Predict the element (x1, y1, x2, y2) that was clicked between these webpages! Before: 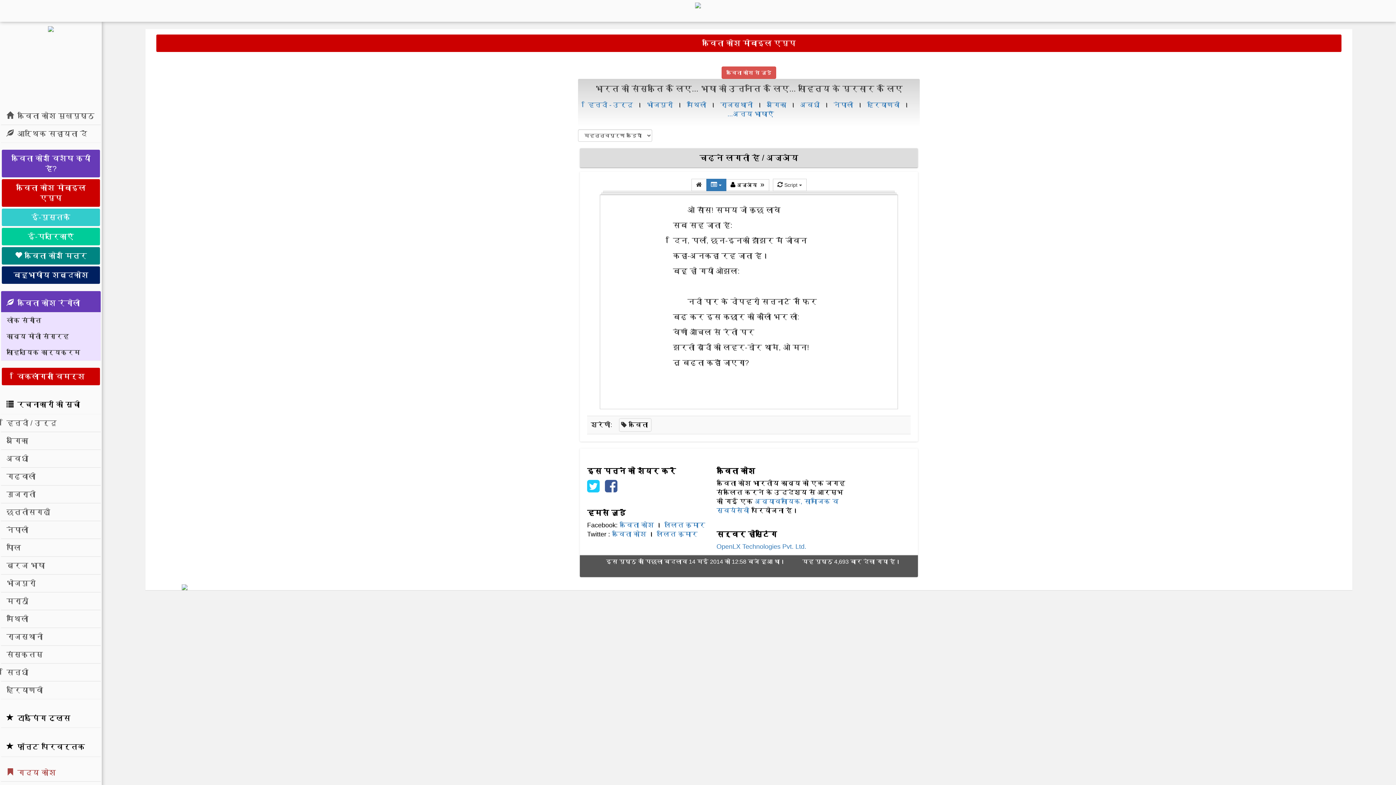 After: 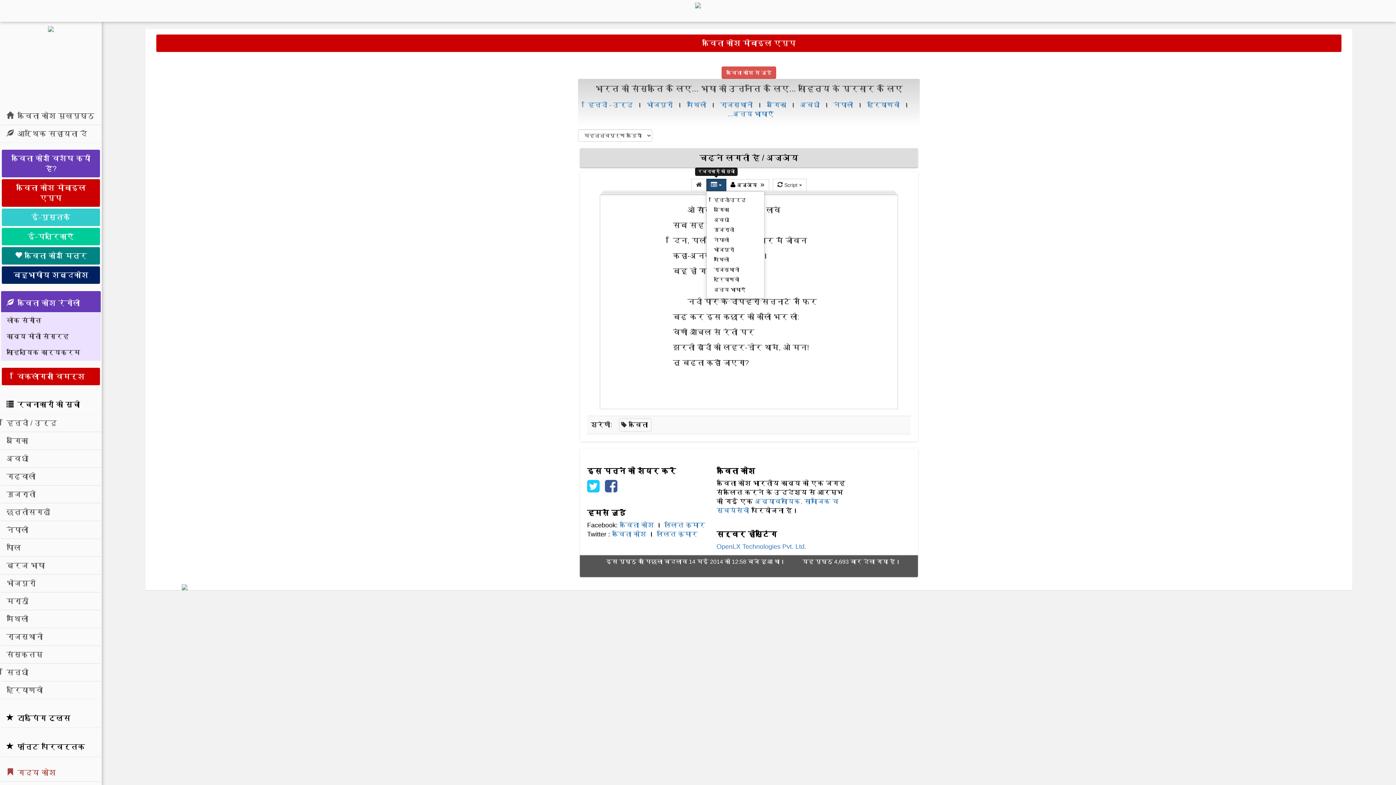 Action: label:   bbox: (706, 178, 726, 191)